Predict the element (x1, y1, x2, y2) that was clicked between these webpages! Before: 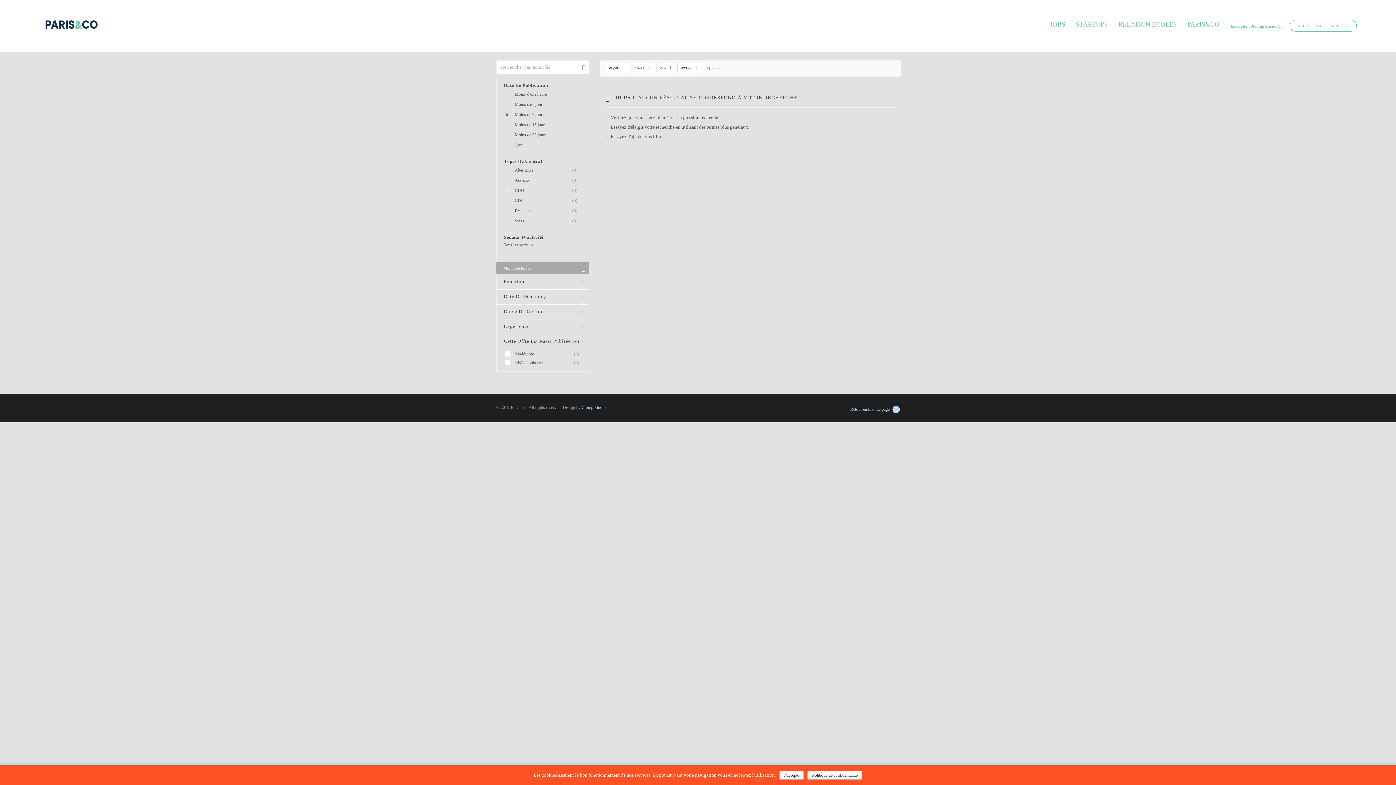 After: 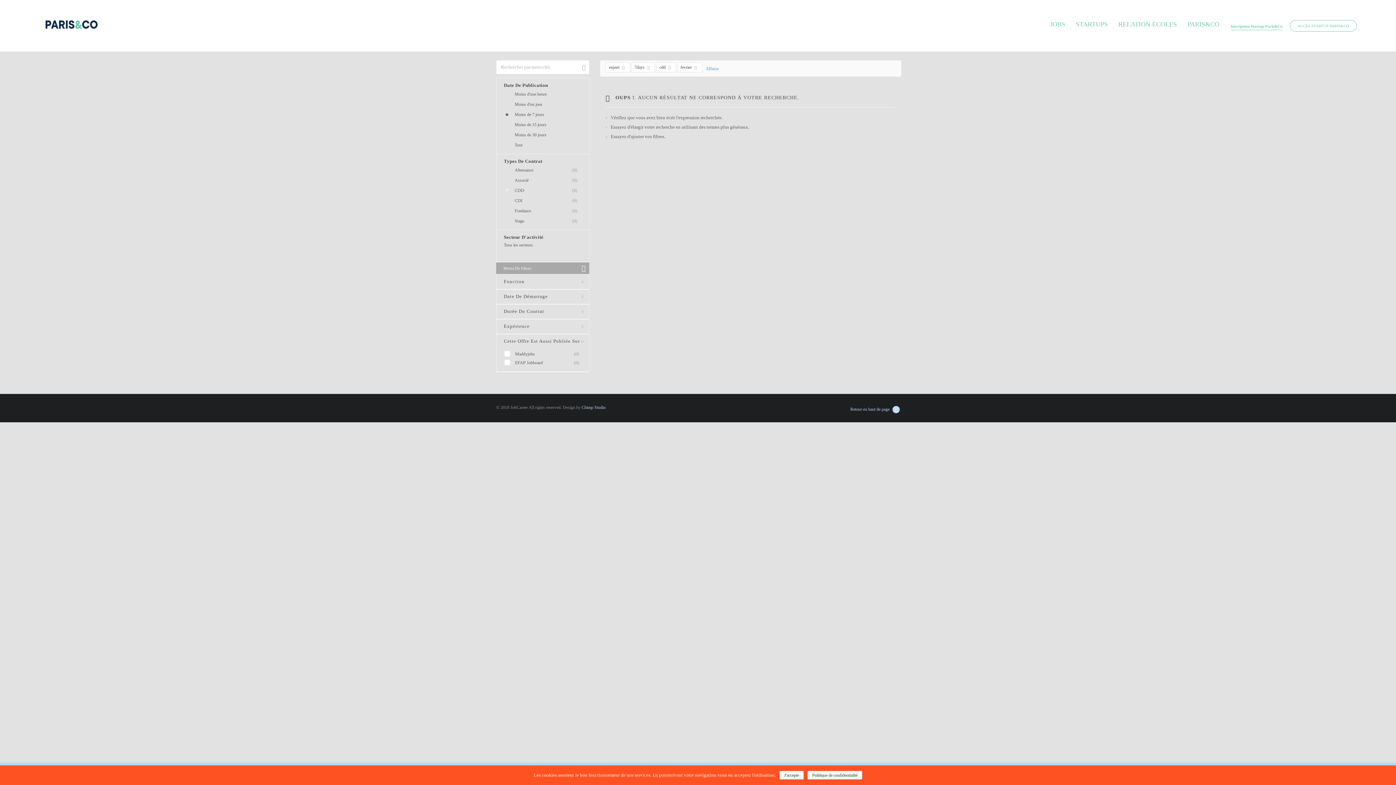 Action: bbox: (504, 185, 581, 195) label: CDD
(0)